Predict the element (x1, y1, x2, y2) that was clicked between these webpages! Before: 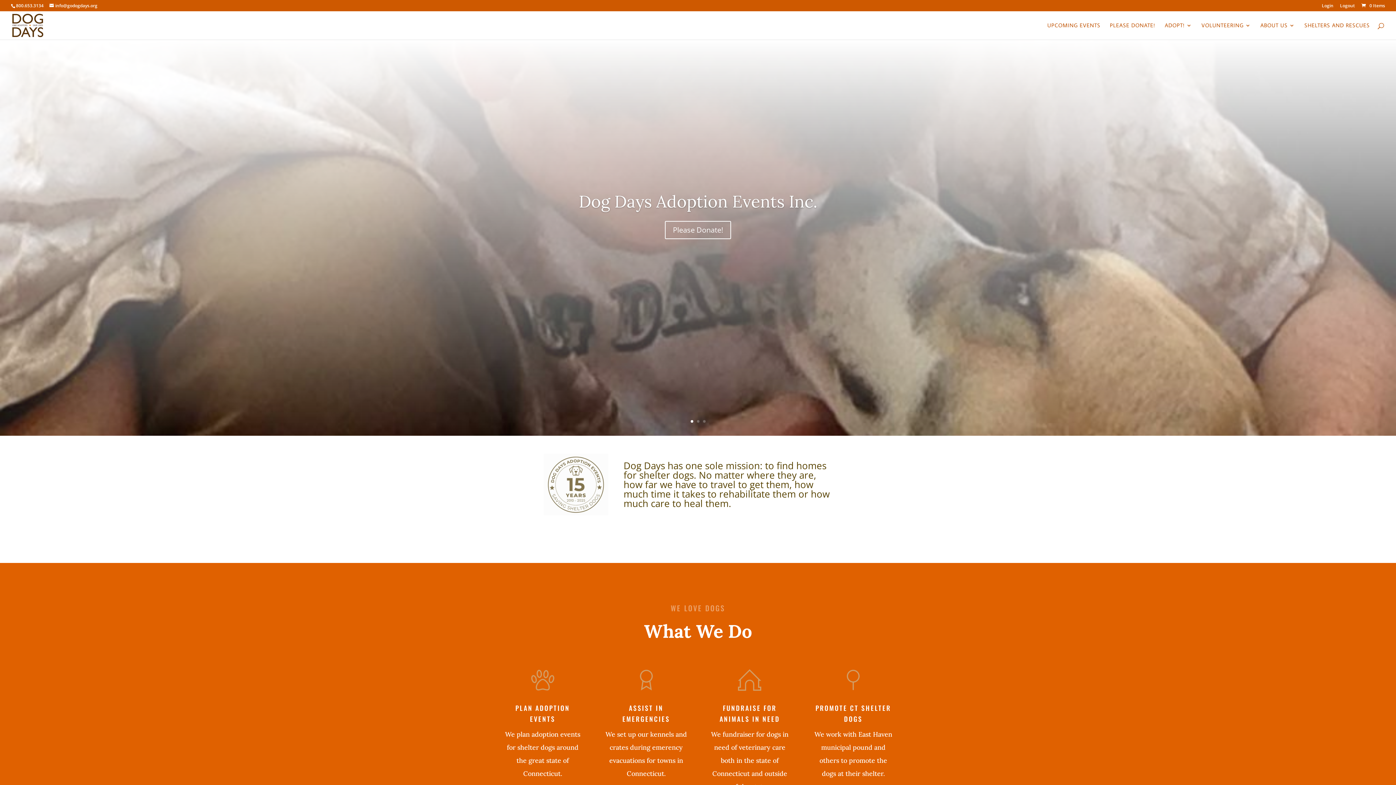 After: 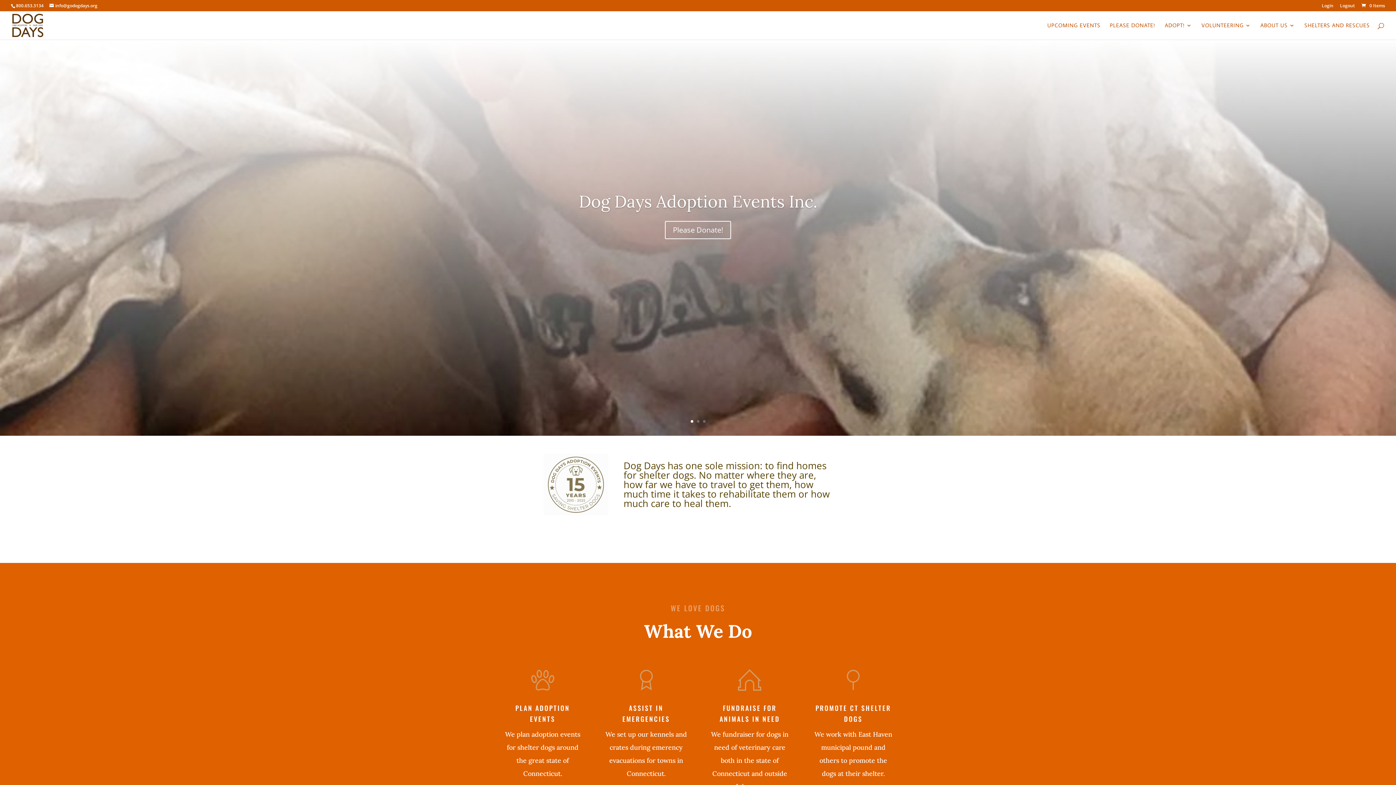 Action: bbox: (12, 21, 43, 28)